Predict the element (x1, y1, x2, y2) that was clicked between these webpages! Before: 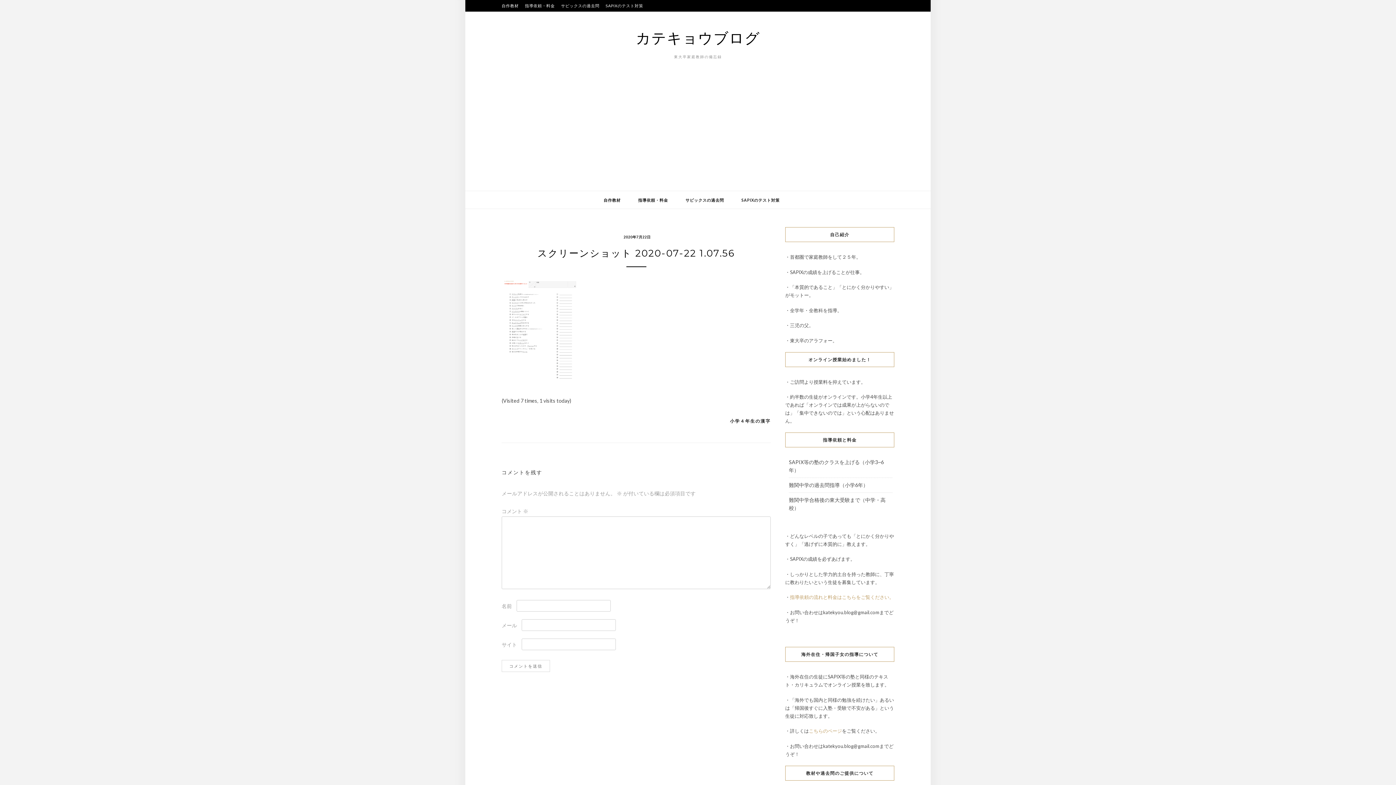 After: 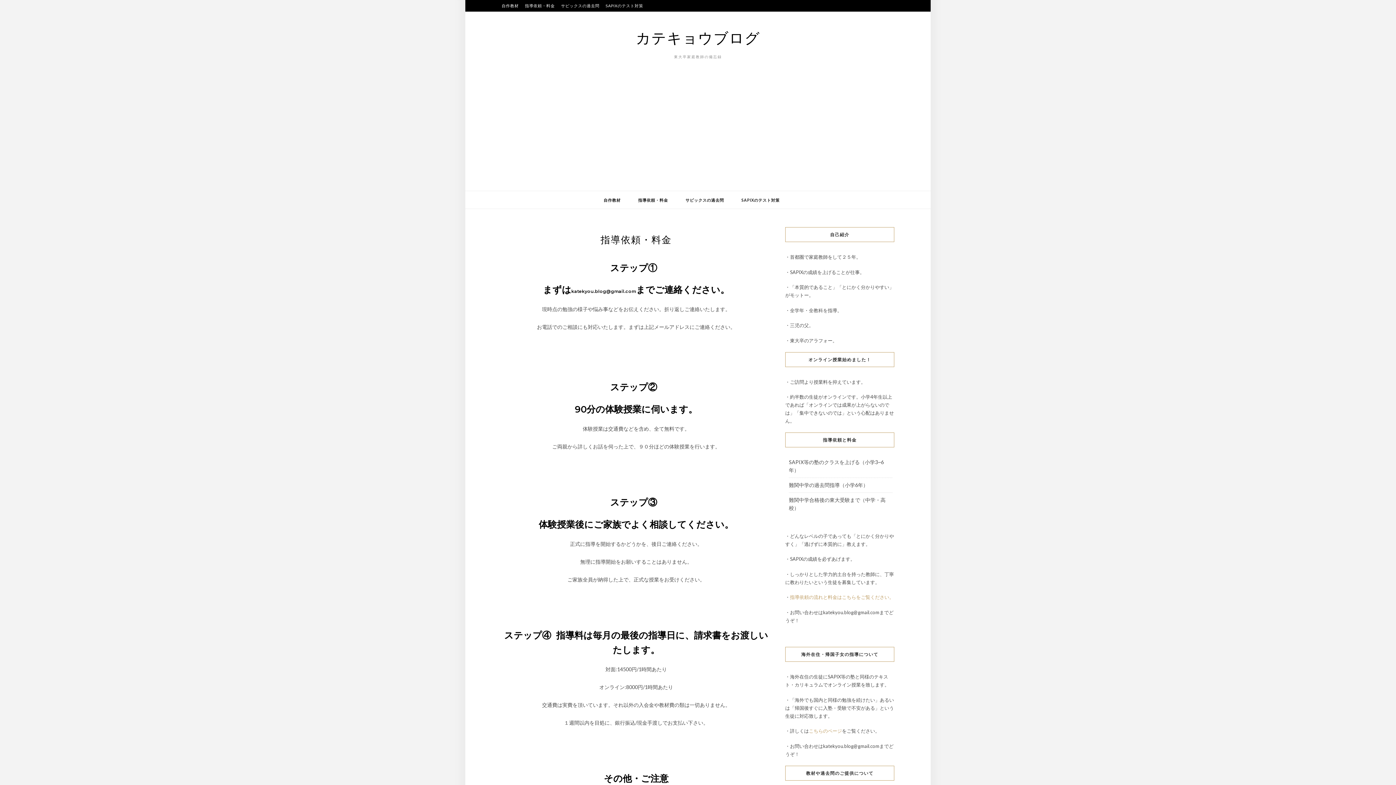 Action: label: 指導依頼・料金 bbox: (525, 0, 555, 11)